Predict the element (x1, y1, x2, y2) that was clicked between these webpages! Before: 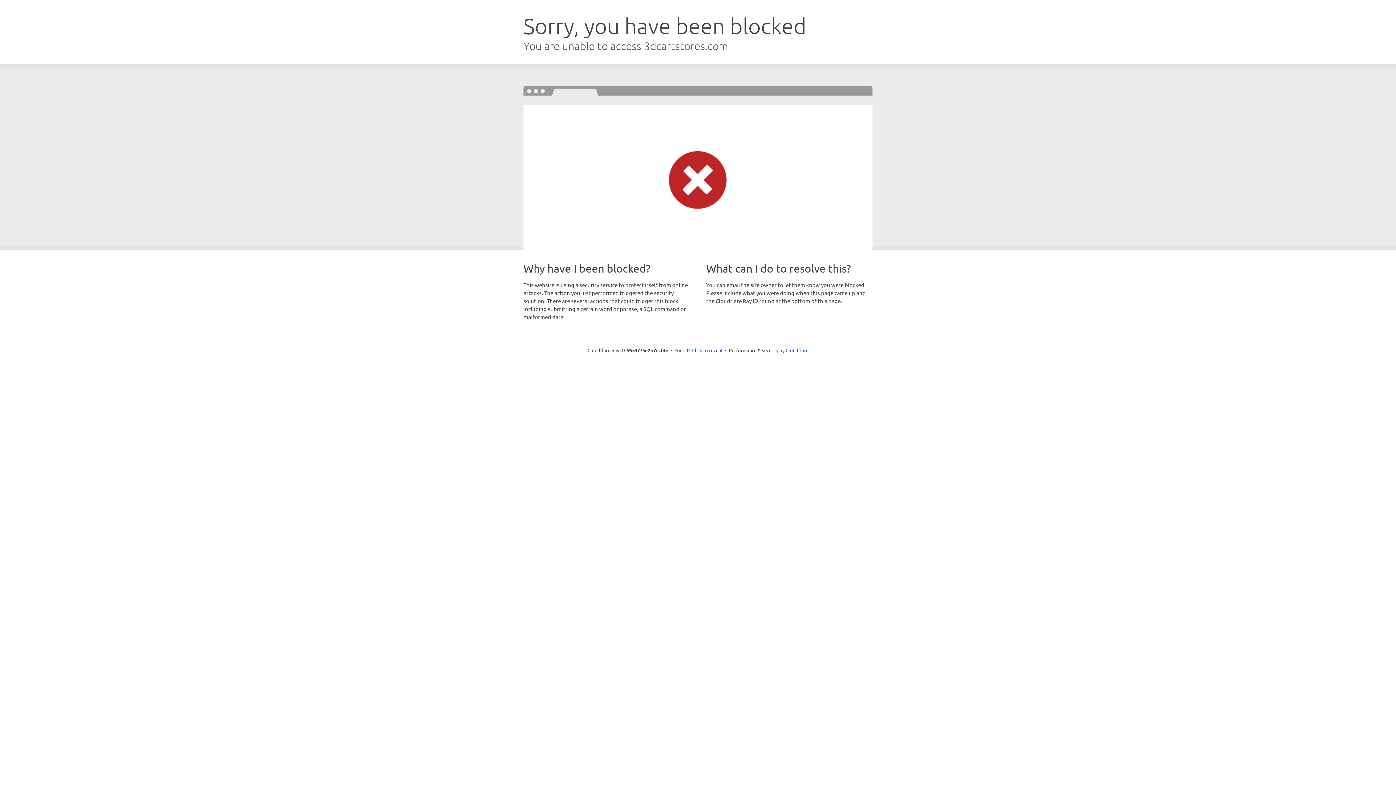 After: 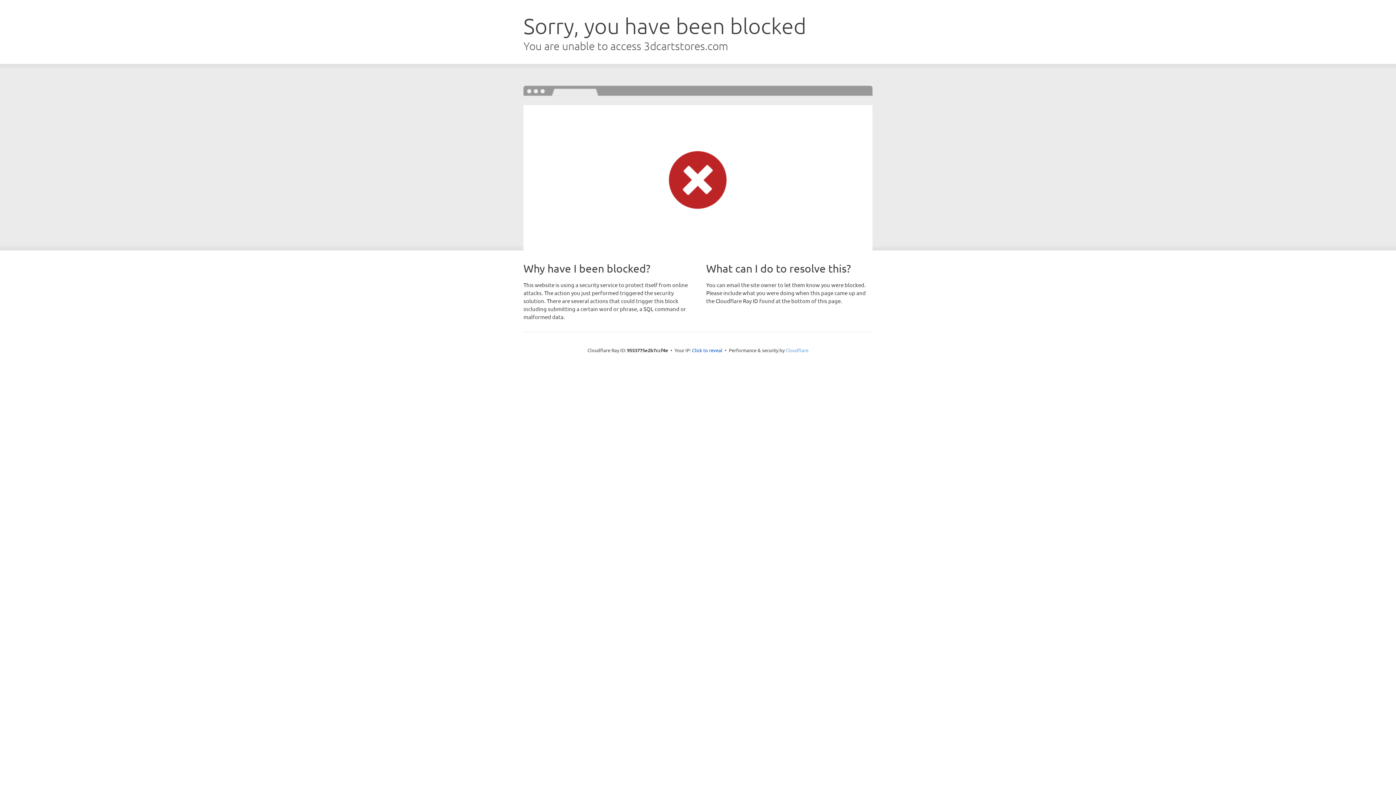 Action: label: Cloudflare bbox: (785, 347, 808, 353)